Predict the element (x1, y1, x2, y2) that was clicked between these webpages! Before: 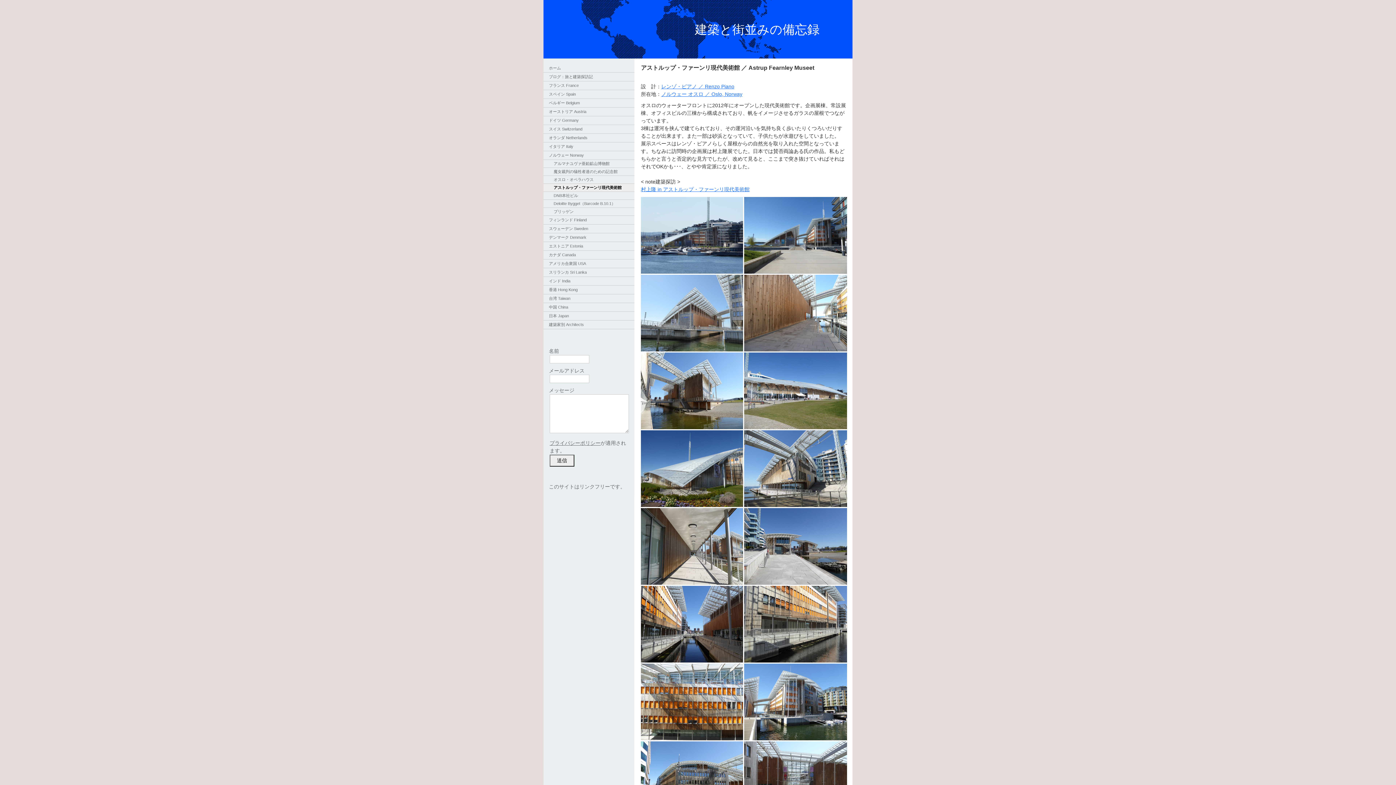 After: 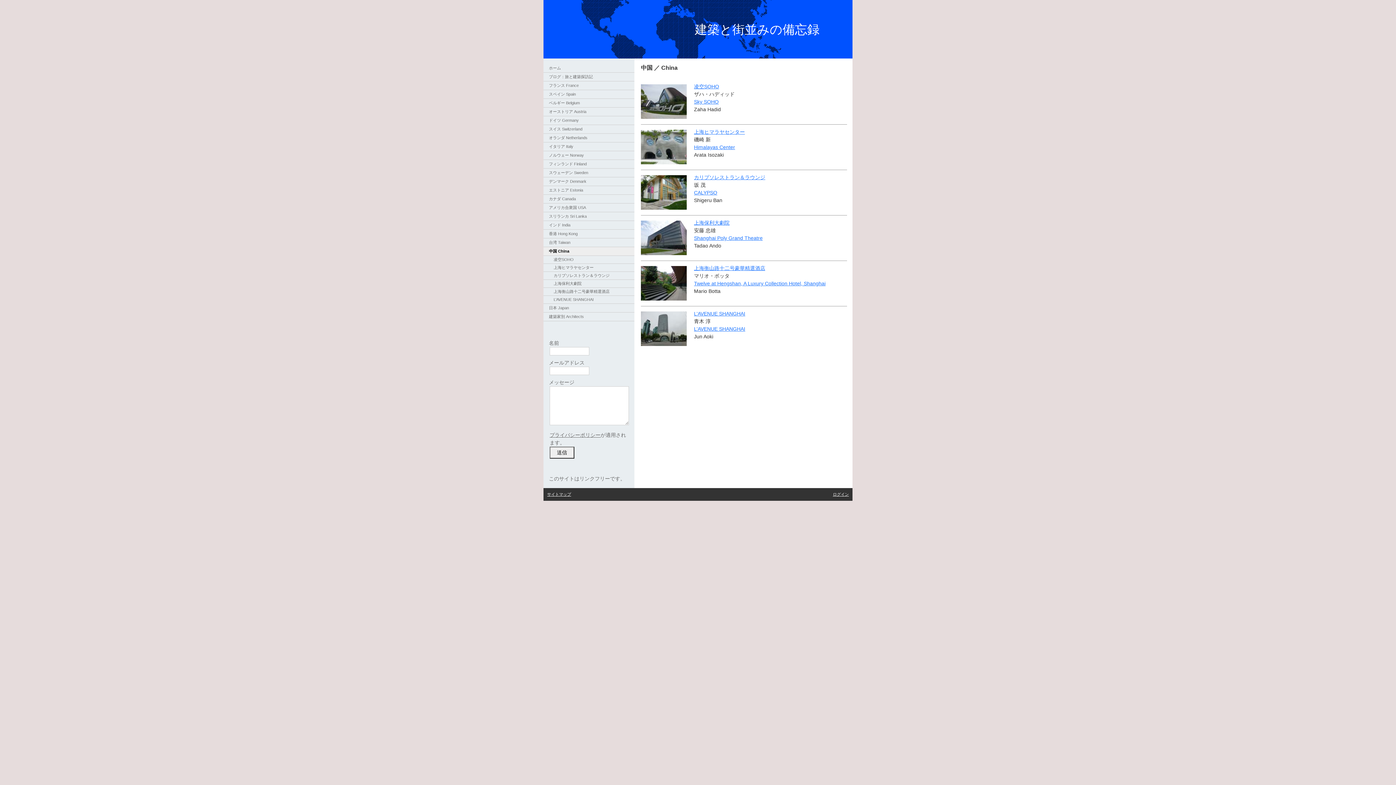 Action: label: 中国 China bbox: (543, 303, 634, 312)